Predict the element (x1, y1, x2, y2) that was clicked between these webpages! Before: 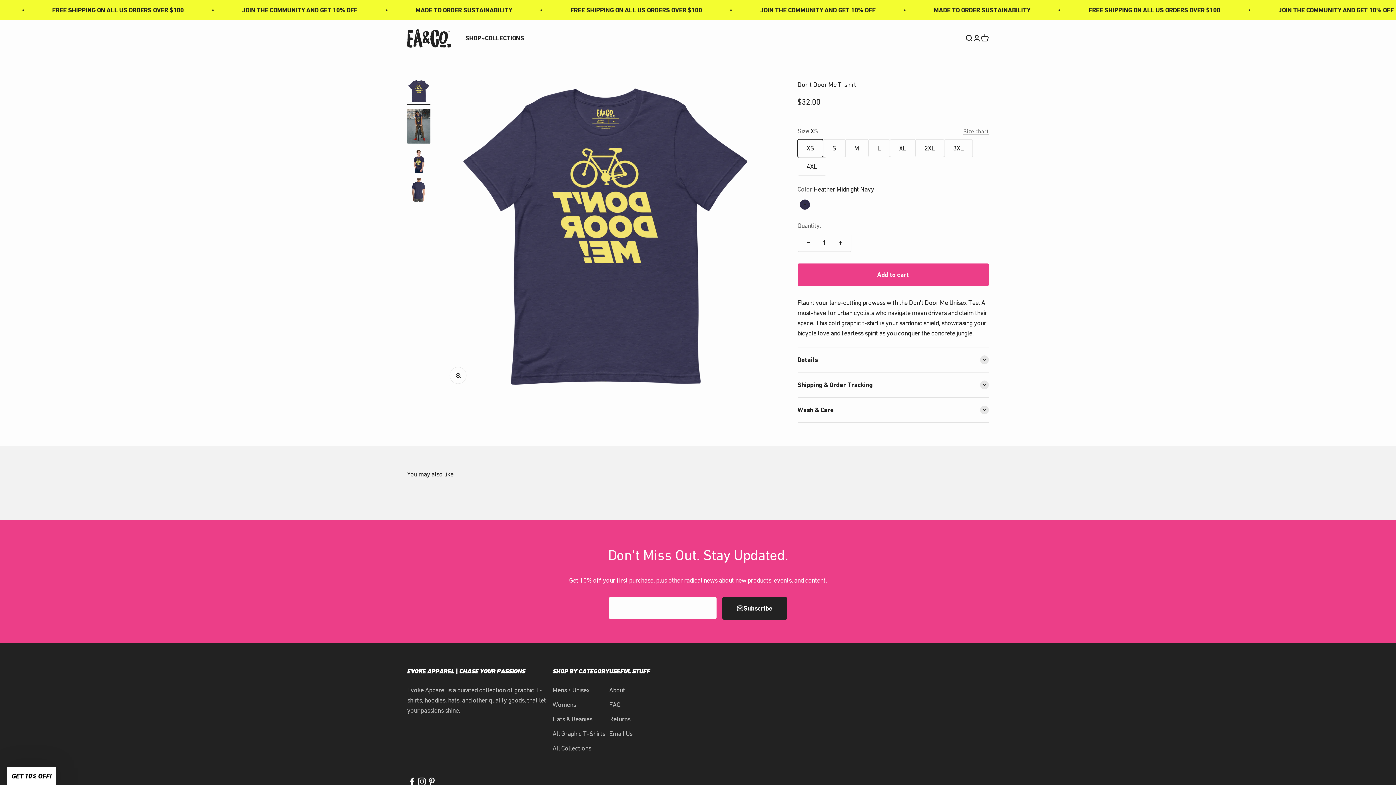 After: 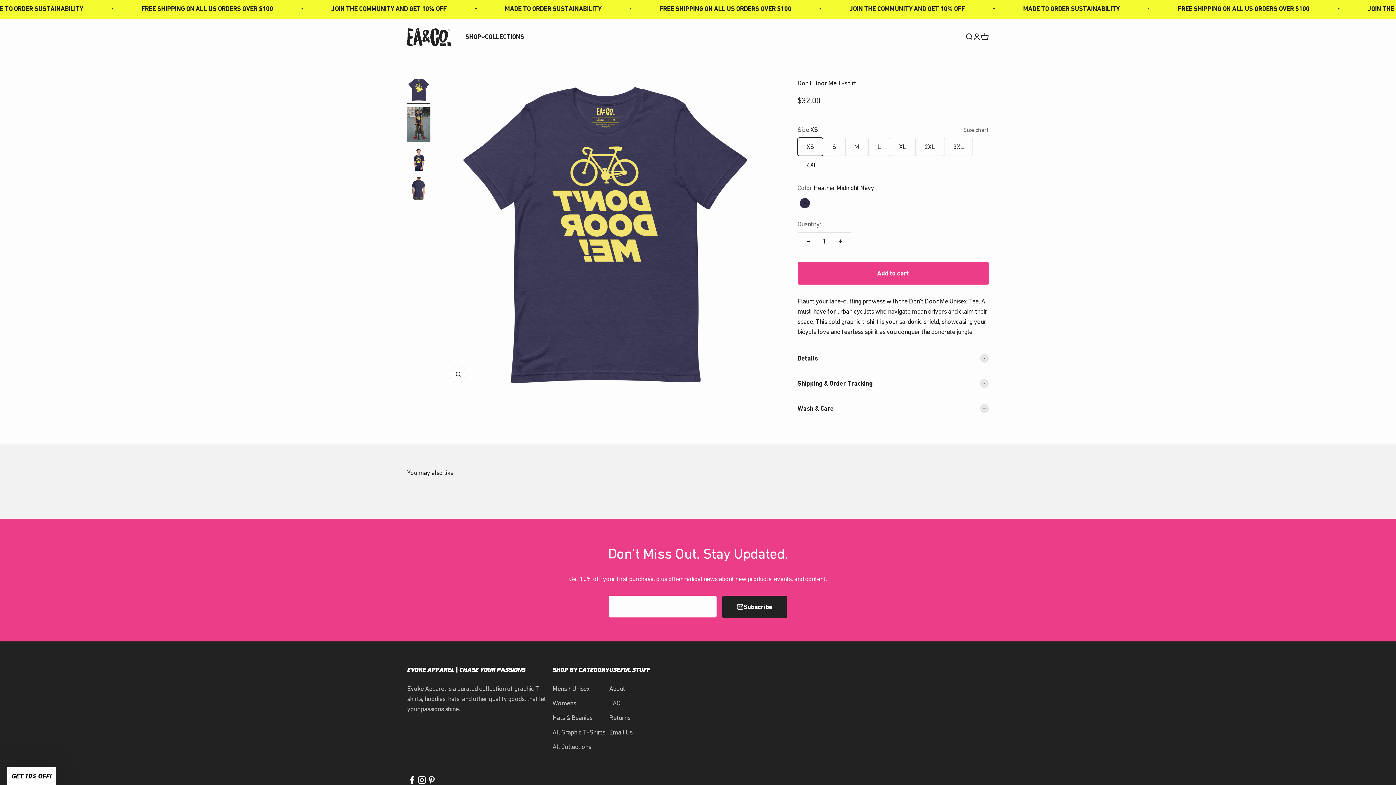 Action: bbox: (407, 777, 417, 787) label: Follow on Facebook